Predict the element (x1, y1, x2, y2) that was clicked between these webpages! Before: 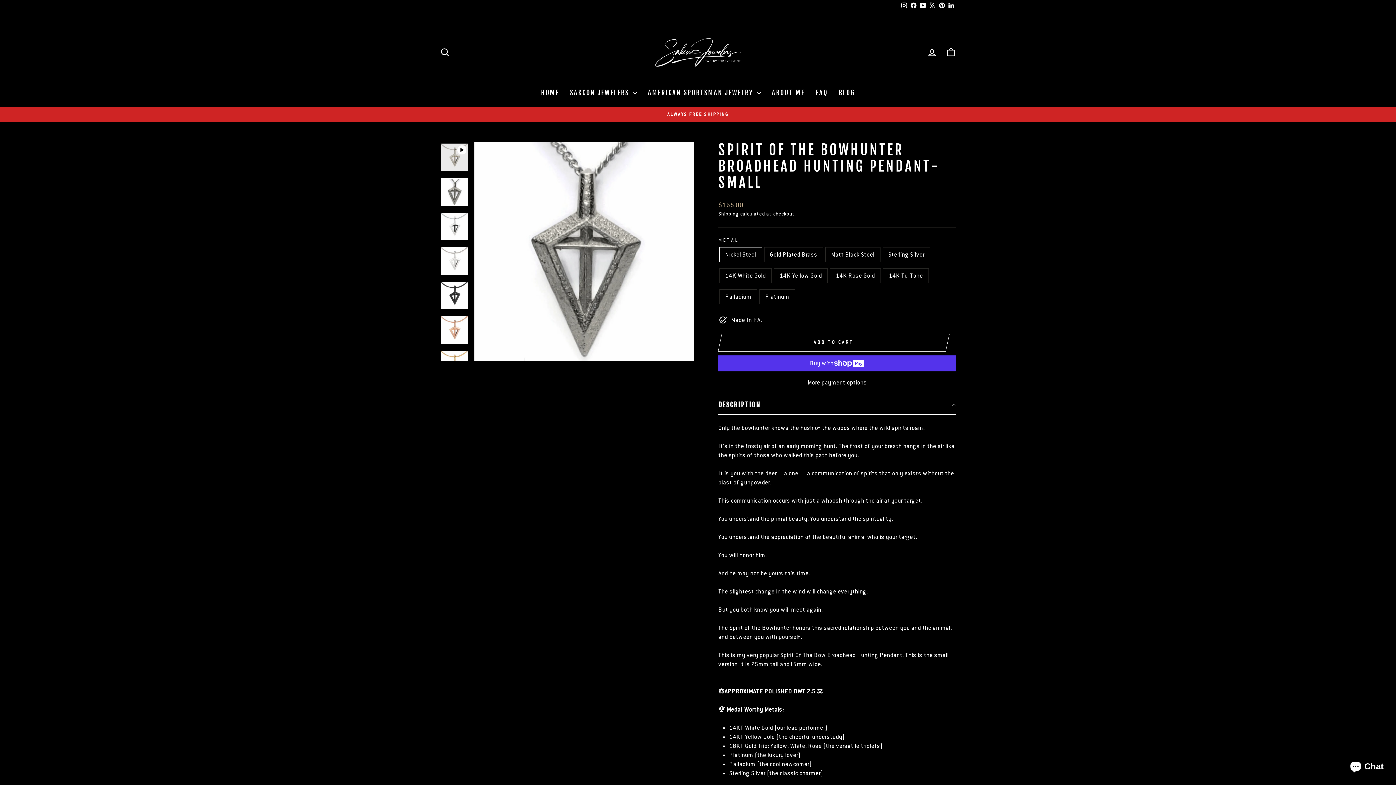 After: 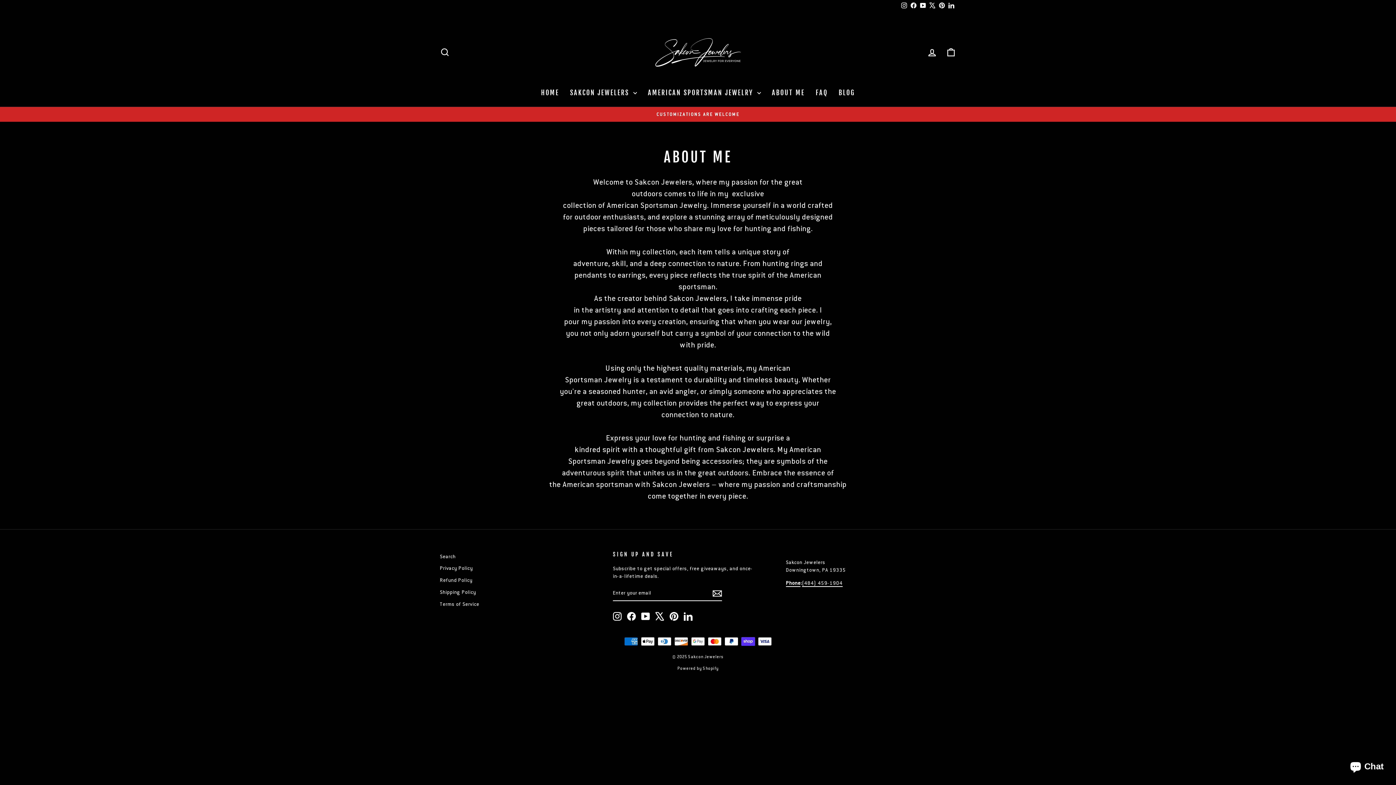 Action: bbox: (810, 86, 833, 99) label: FAQ